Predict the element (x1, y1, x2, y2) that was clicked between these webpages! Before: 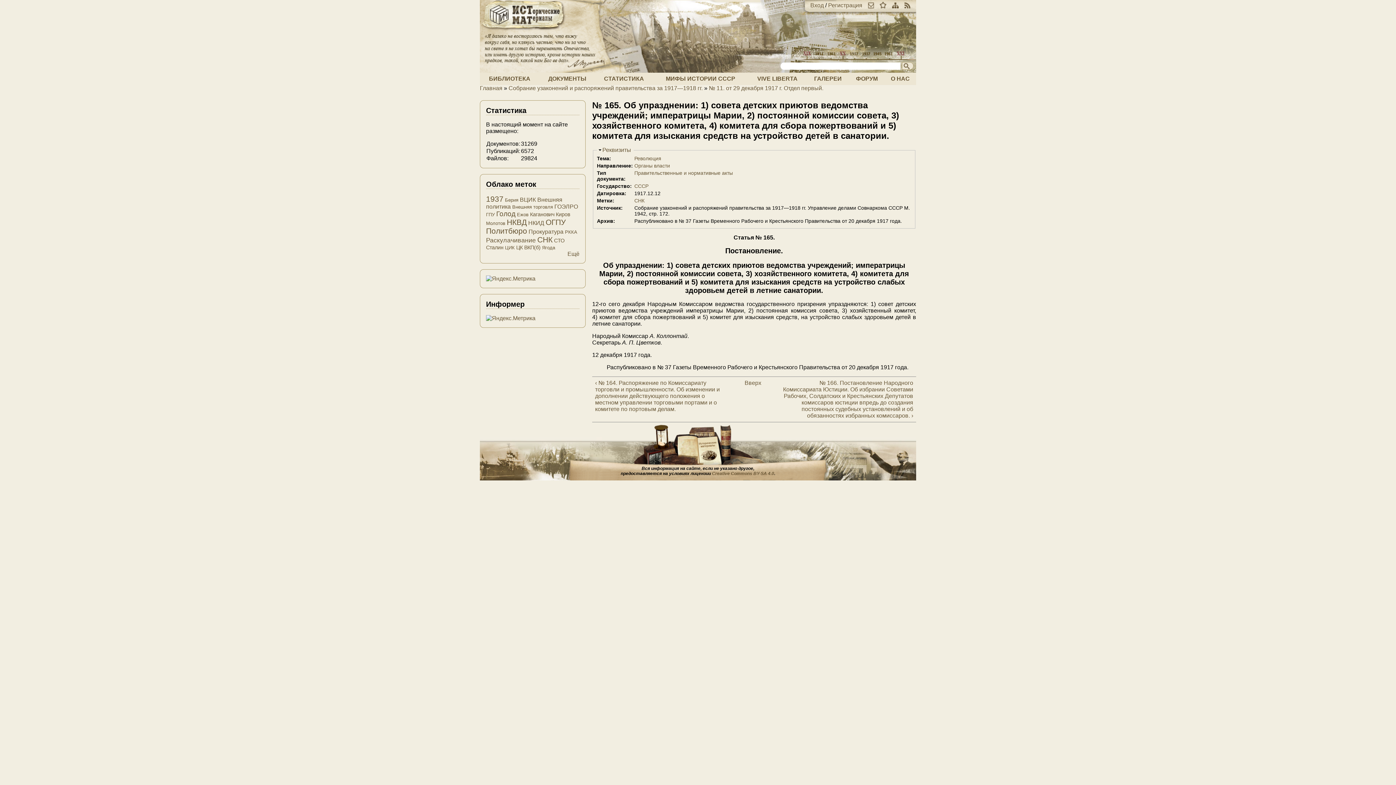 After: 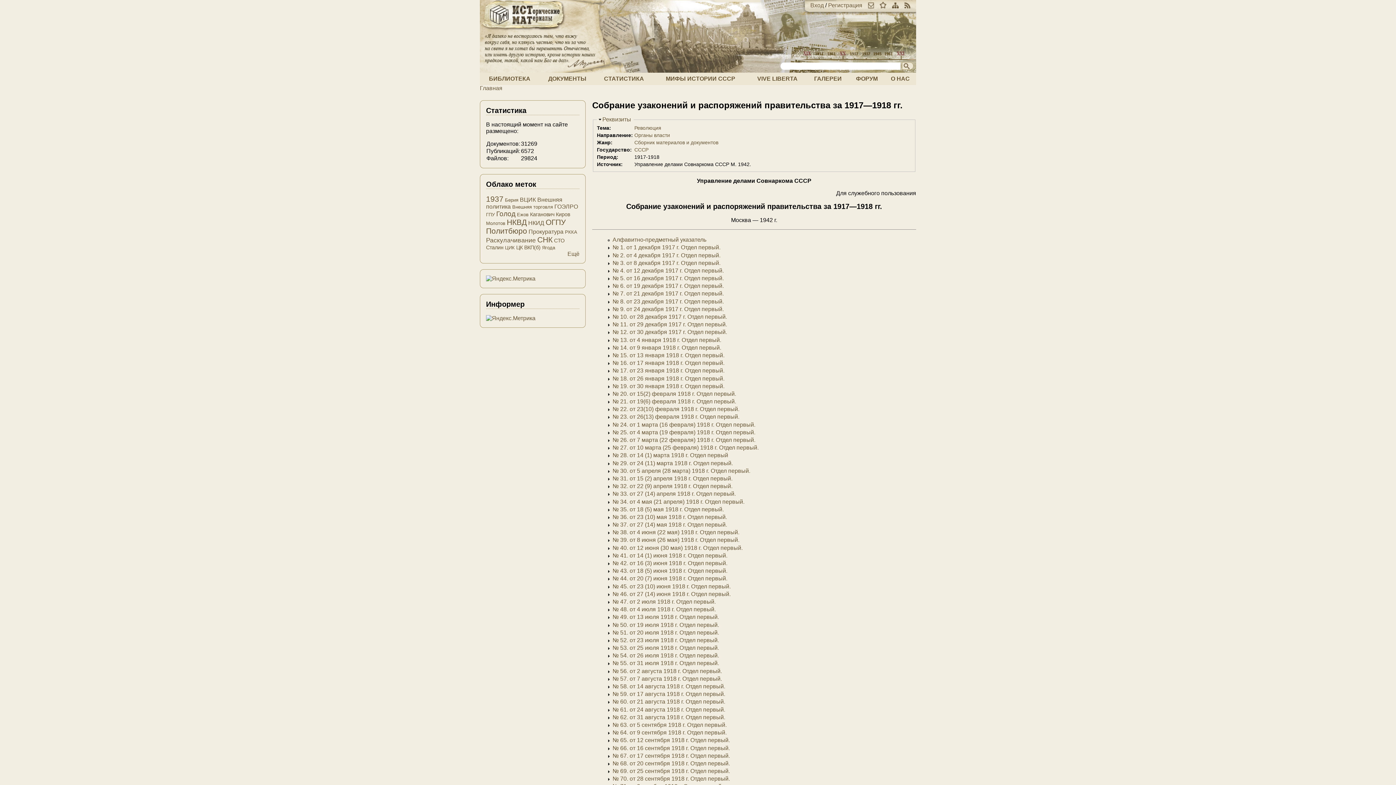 Action: bbox: (508, 85, 702, 91) label: Собрание узаконений и распоряжений правительства за 1917—1918 гг.